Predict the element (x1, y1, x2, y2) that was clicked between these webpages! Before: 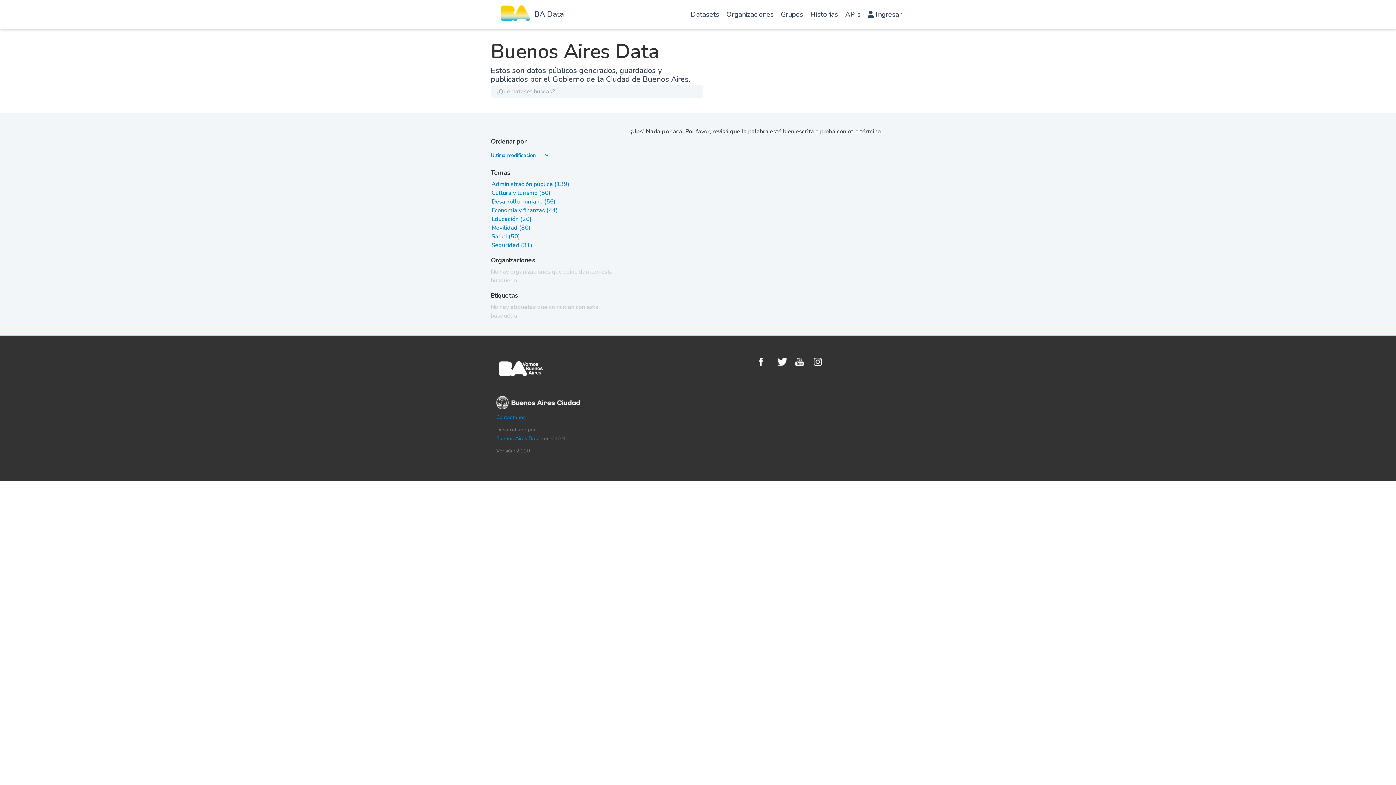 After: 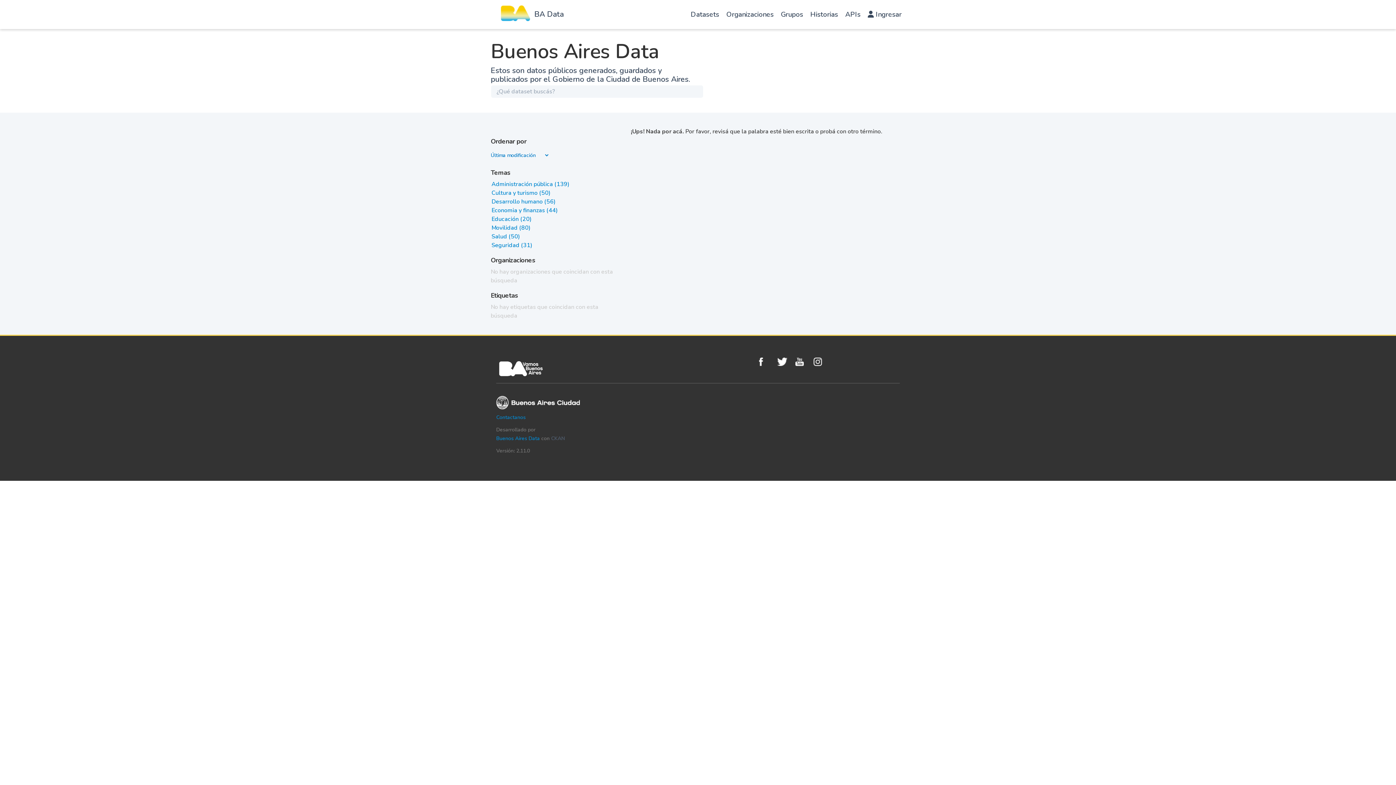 Action: label: CKAN bbox: (551, 435, 565, 442)